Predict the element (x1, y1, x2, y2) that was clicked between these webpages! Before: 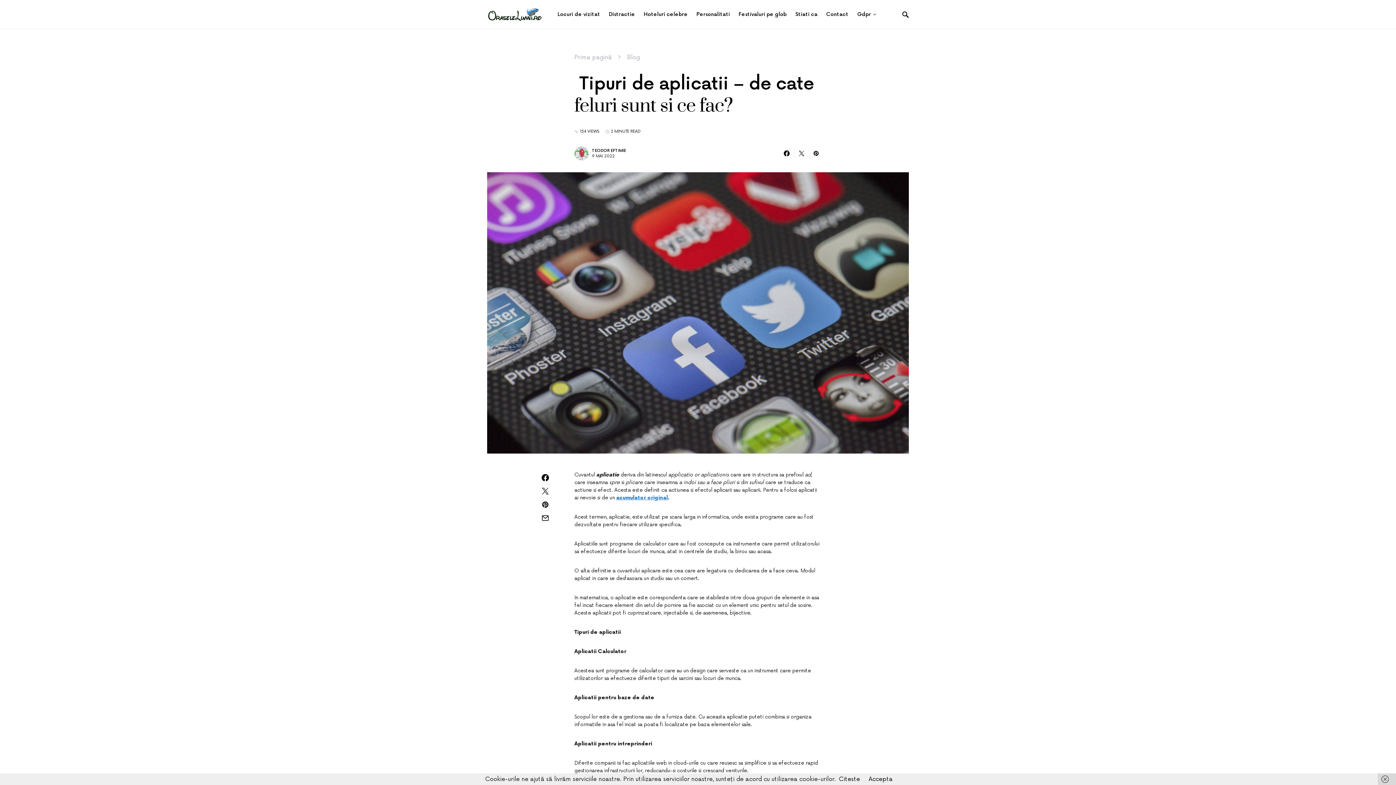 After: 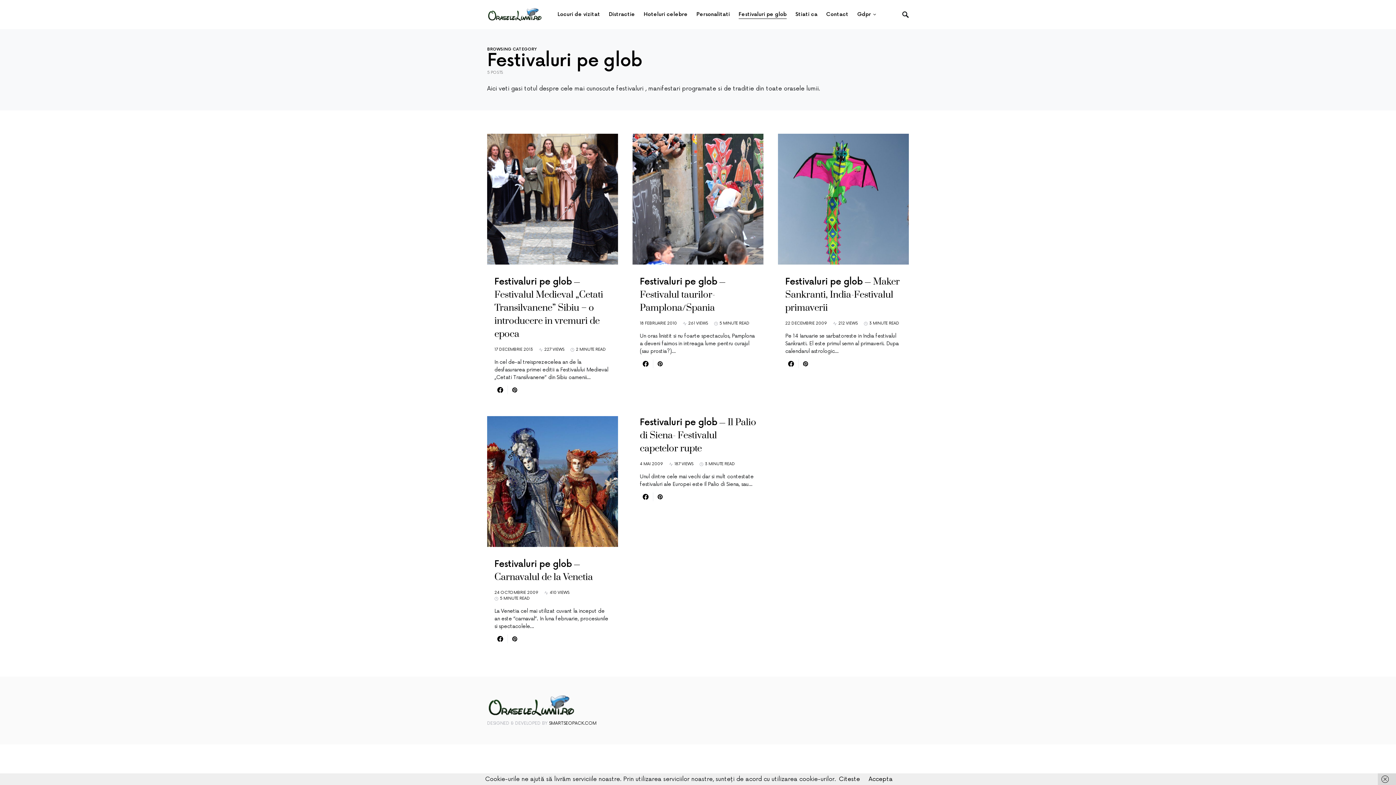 Action: bbox: (734, 0, 791, 28) label: Festivaluri pe glob